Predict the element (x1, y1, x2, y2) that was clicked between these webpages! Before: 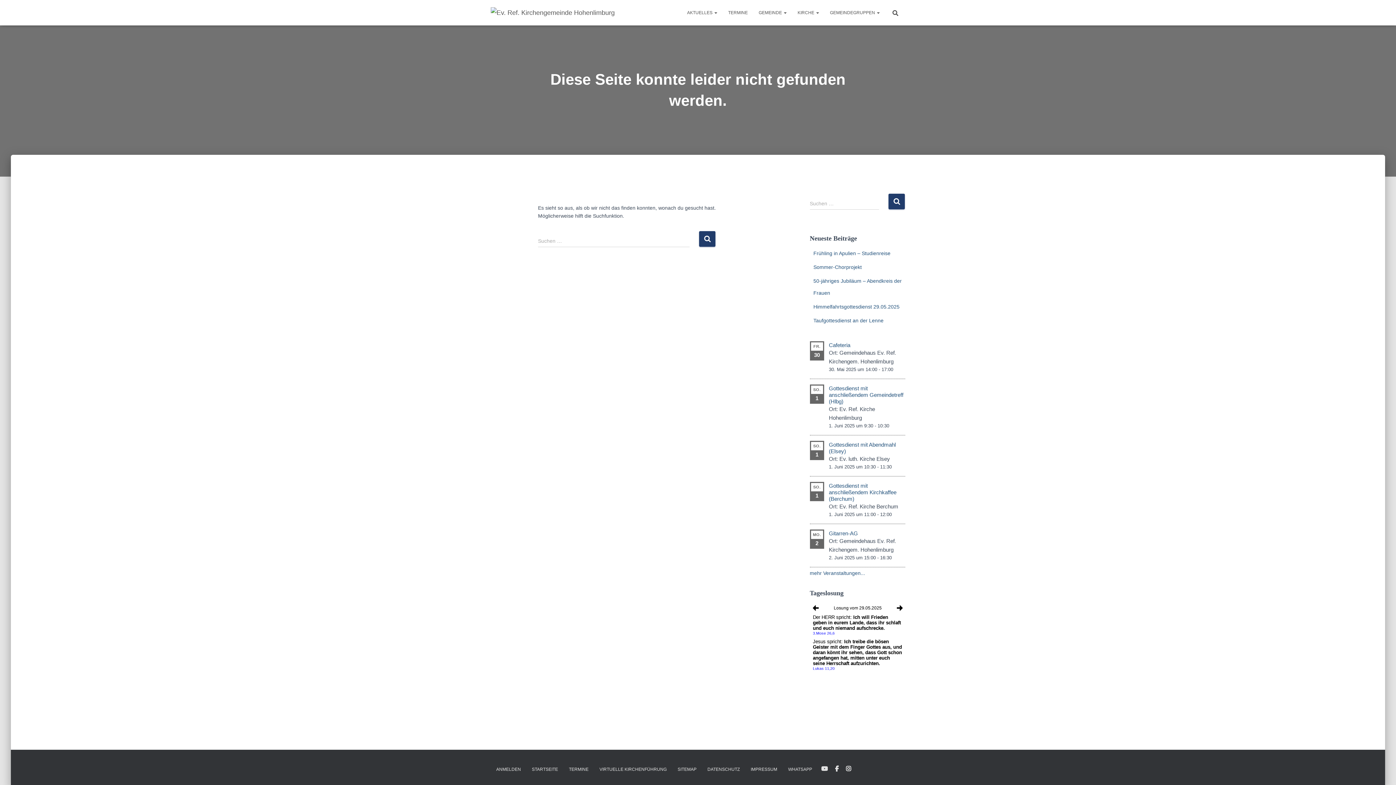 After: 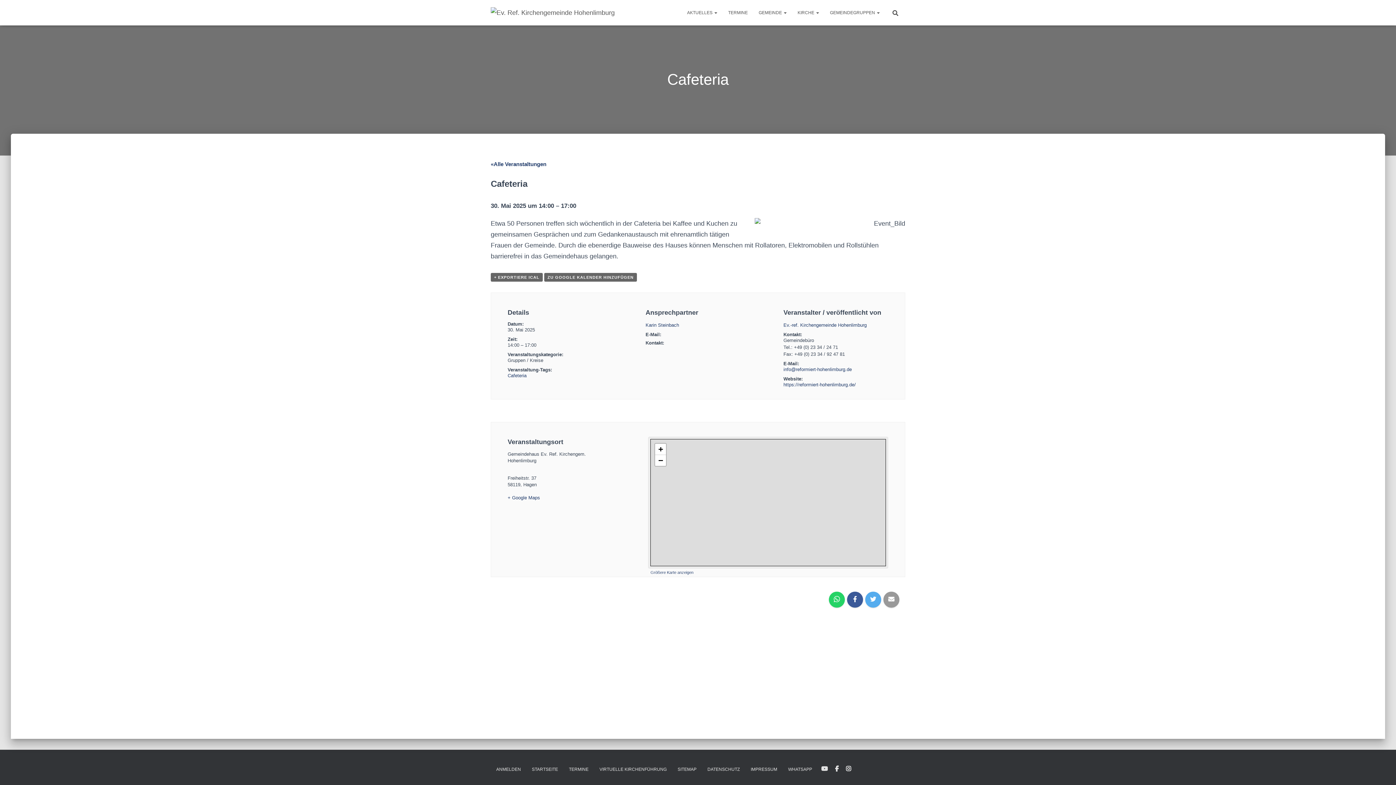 Action: bbox: (829, 342, 850, 348) label: Cafeteria